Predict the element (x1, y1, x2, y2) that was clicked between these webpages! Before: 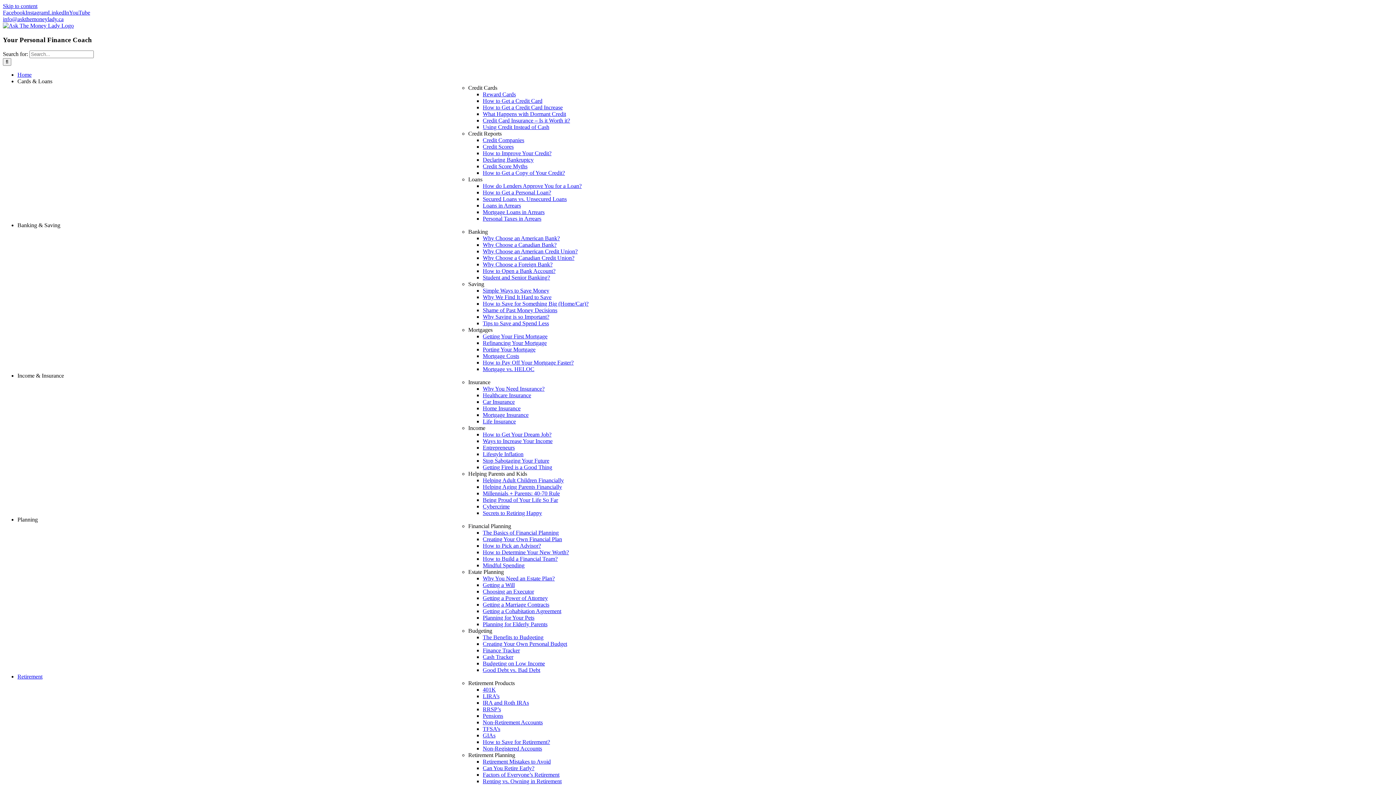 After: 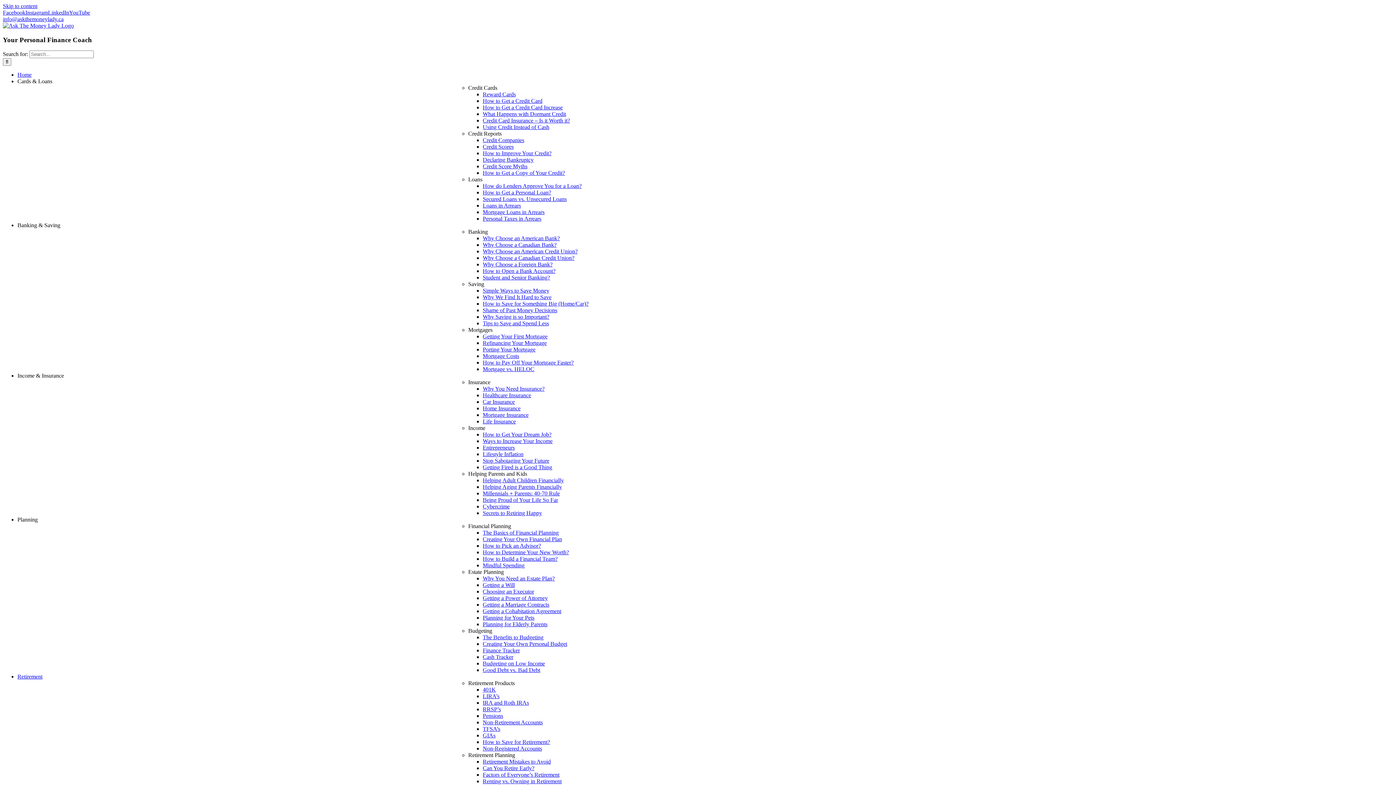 Action: label: Secured Loans vs. Unsecured Loans bbox: (482, 196, 566, 202)